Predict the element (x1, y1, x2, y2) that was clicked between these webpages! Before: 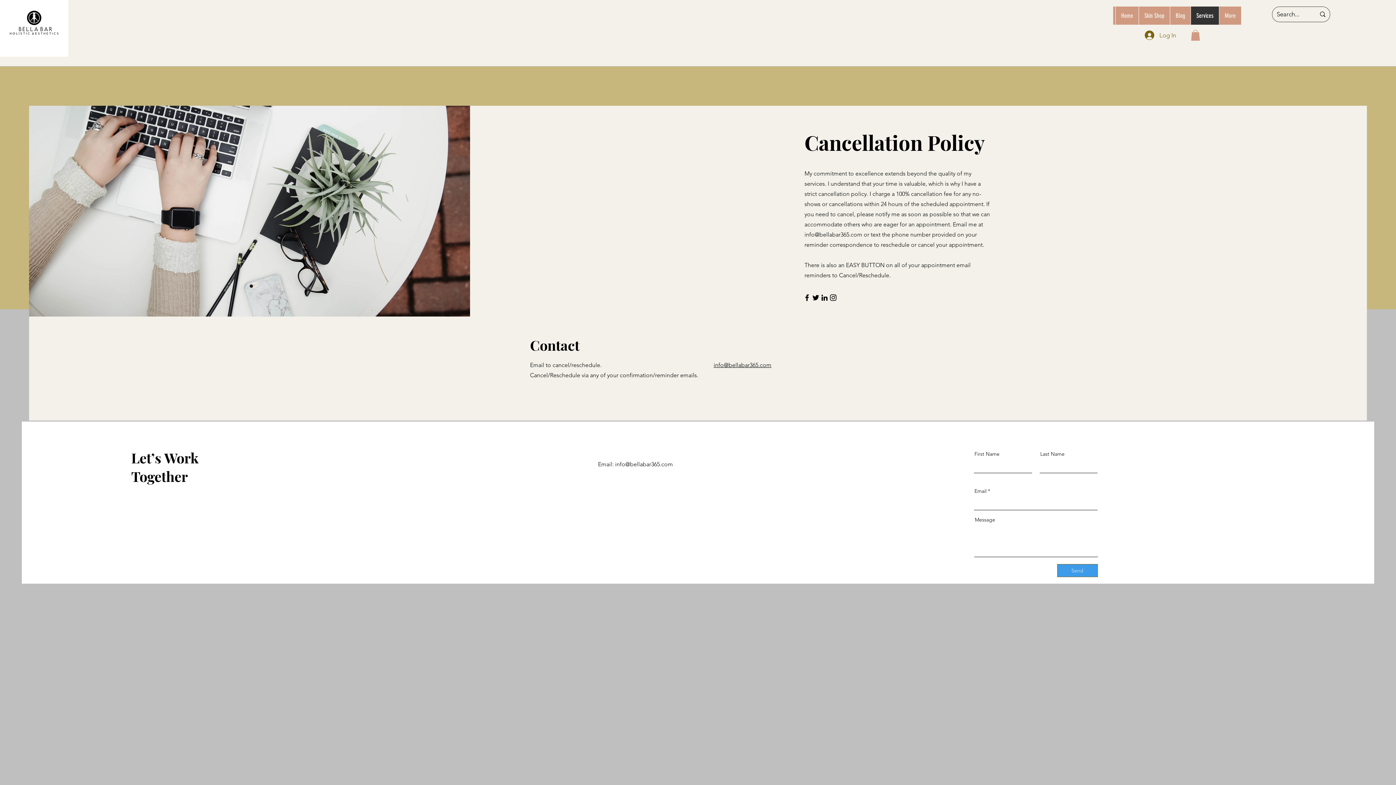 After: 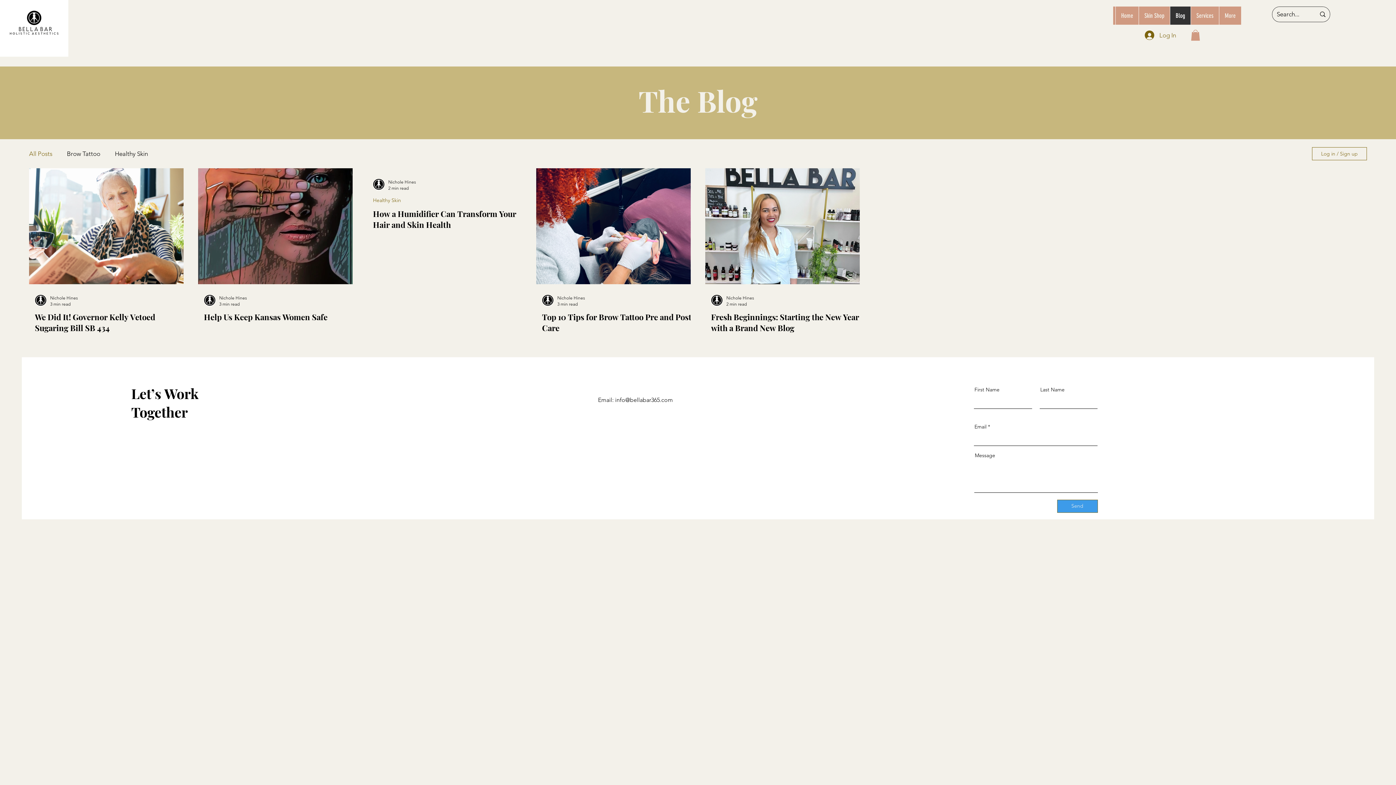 Action: bbox: (1170, 6, 1190, 24) label: Blog